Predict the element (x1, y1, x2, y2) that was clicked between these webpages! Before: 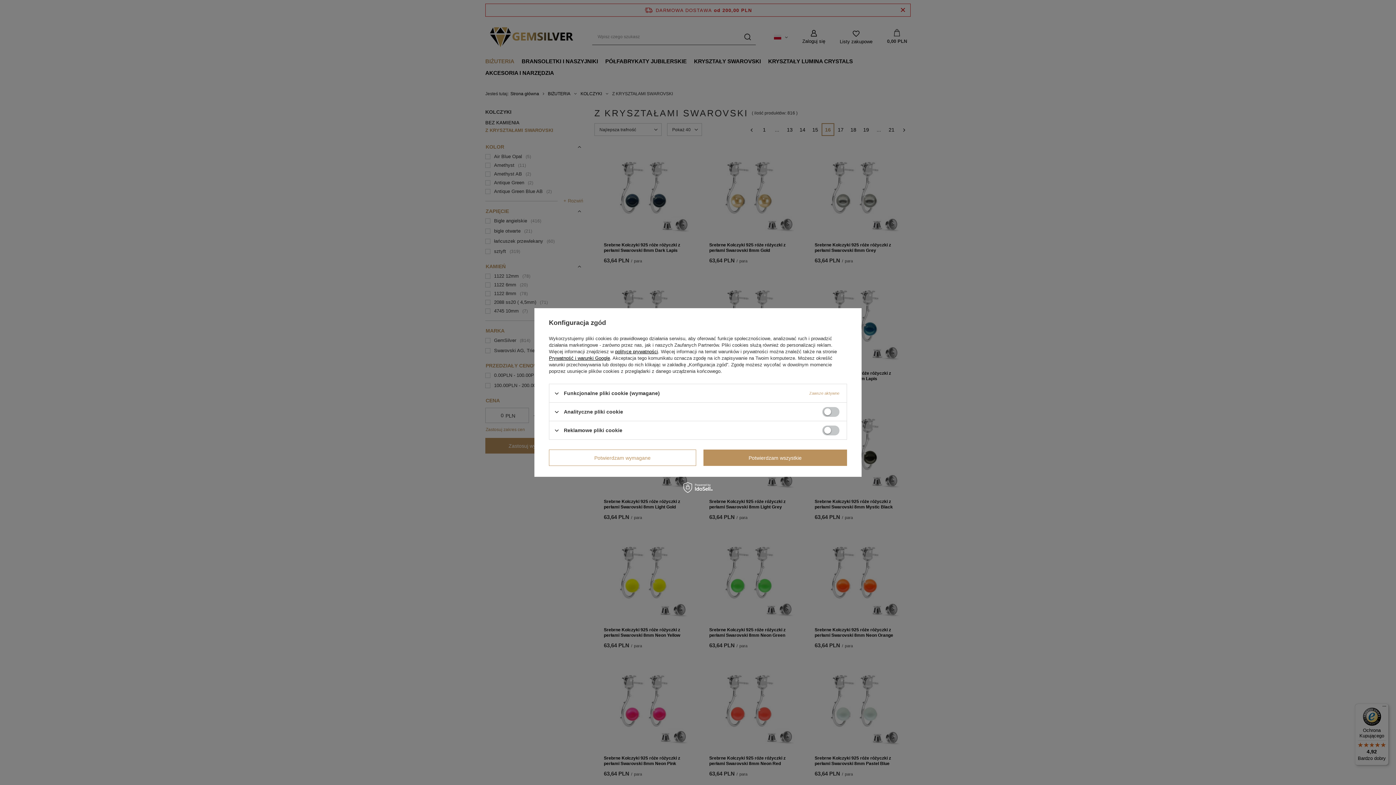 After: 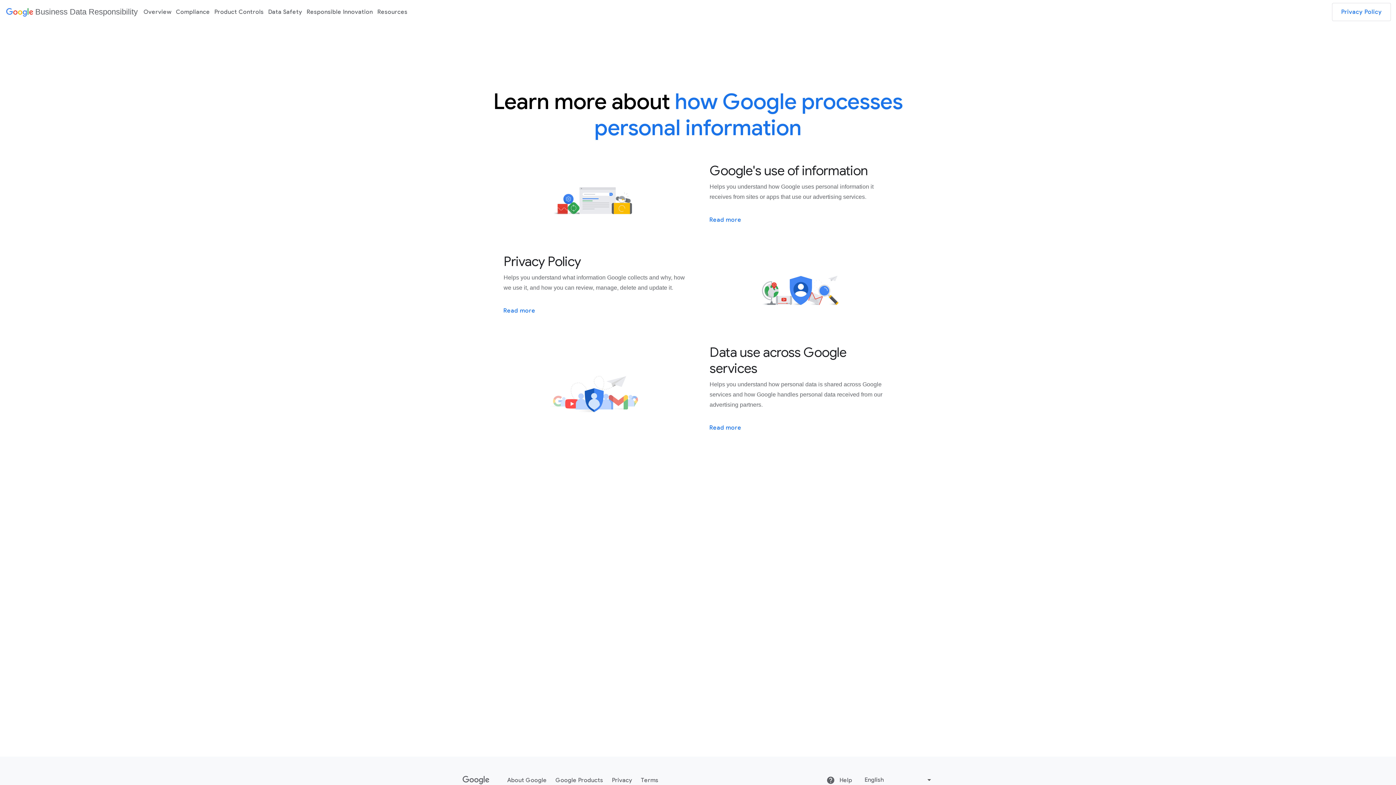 Action: label: Prywatność i warunki Google bbox: (549, 355, 610, 361)